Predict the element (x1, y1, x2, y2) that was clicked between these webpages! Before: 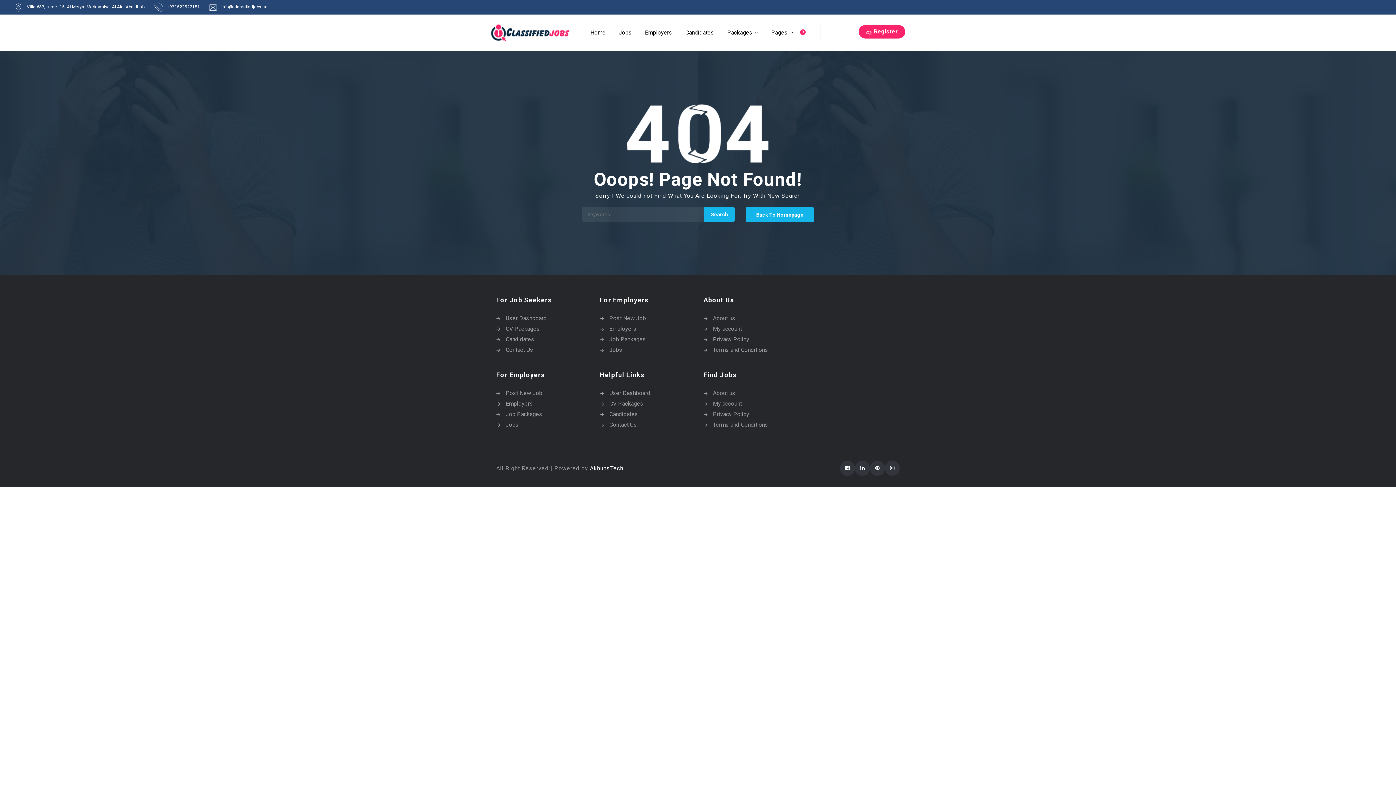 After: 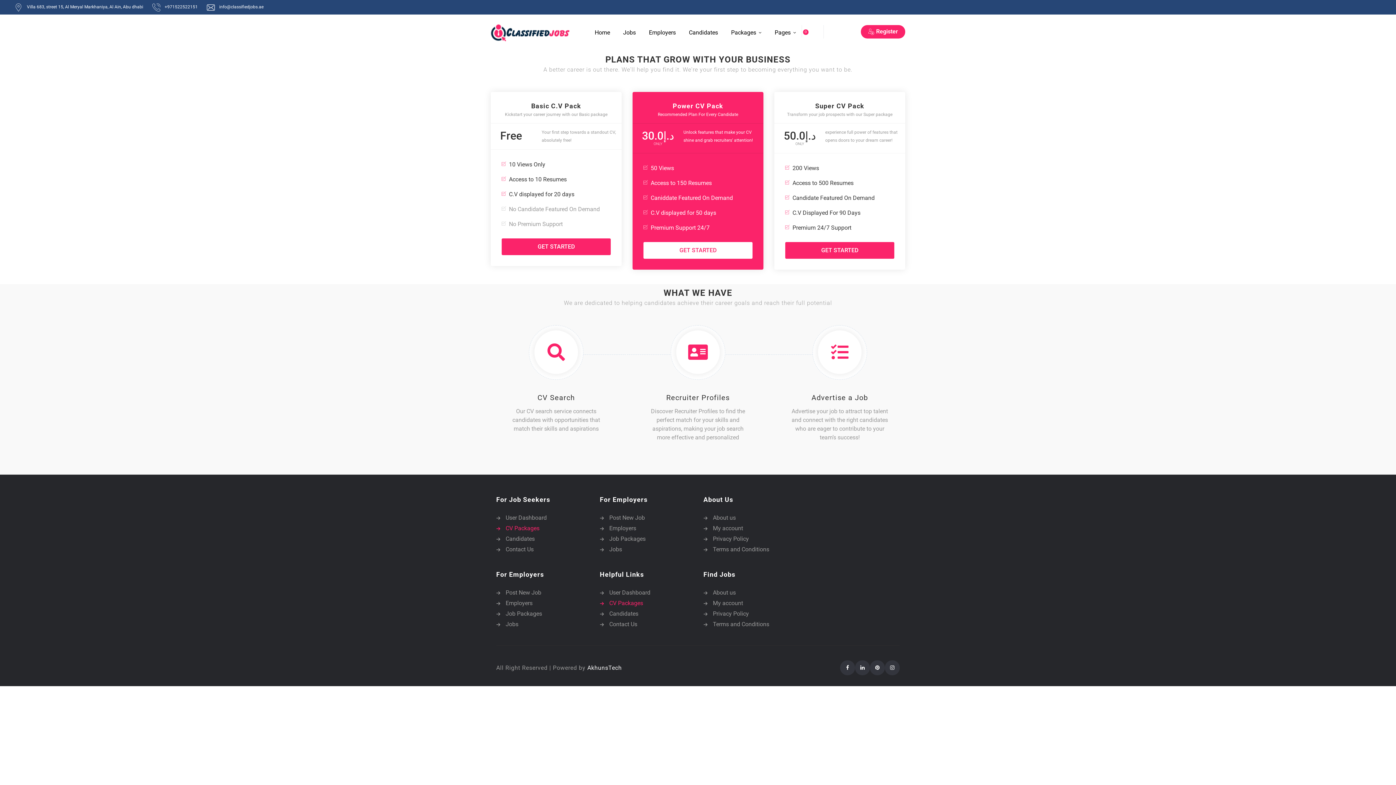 Action: label: CV Packages bbox: (600, 400, 692, 408)